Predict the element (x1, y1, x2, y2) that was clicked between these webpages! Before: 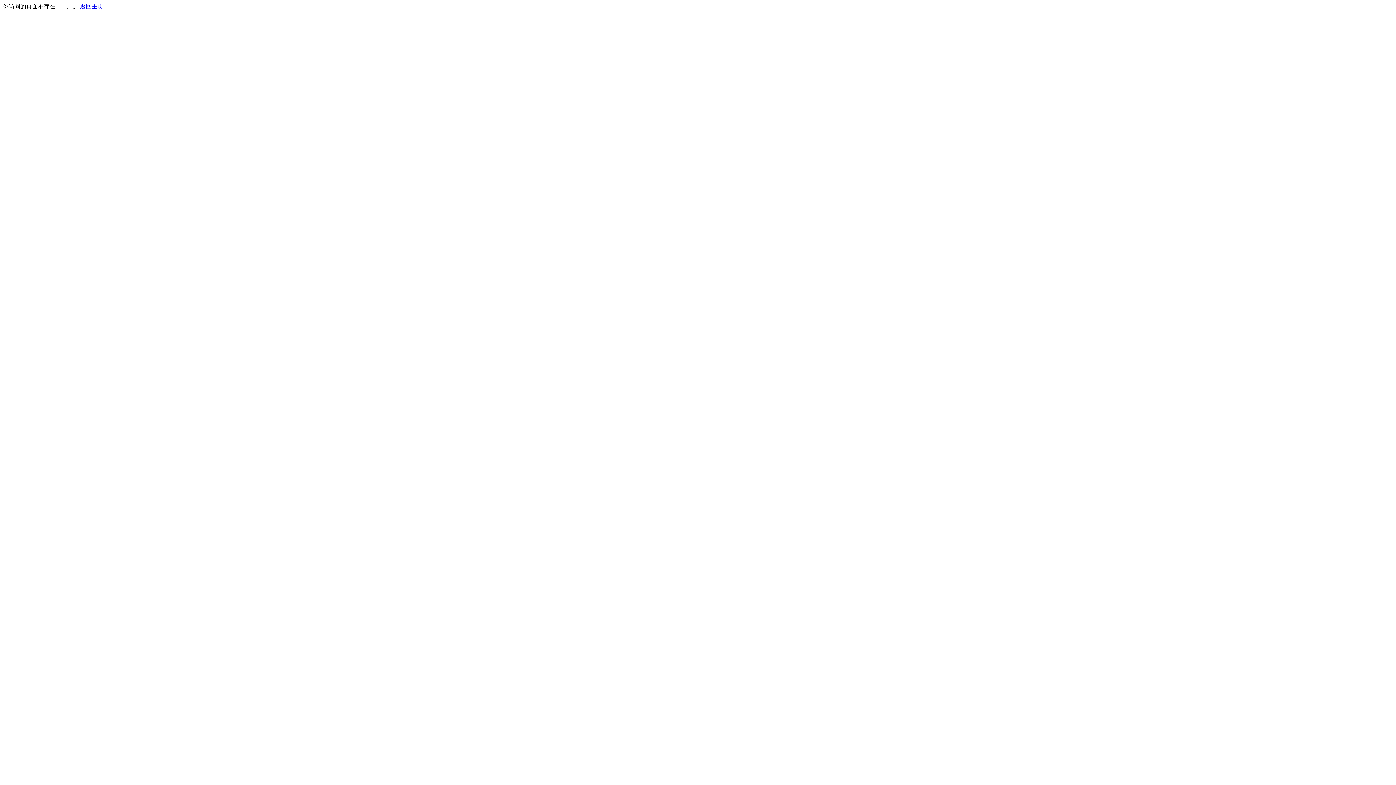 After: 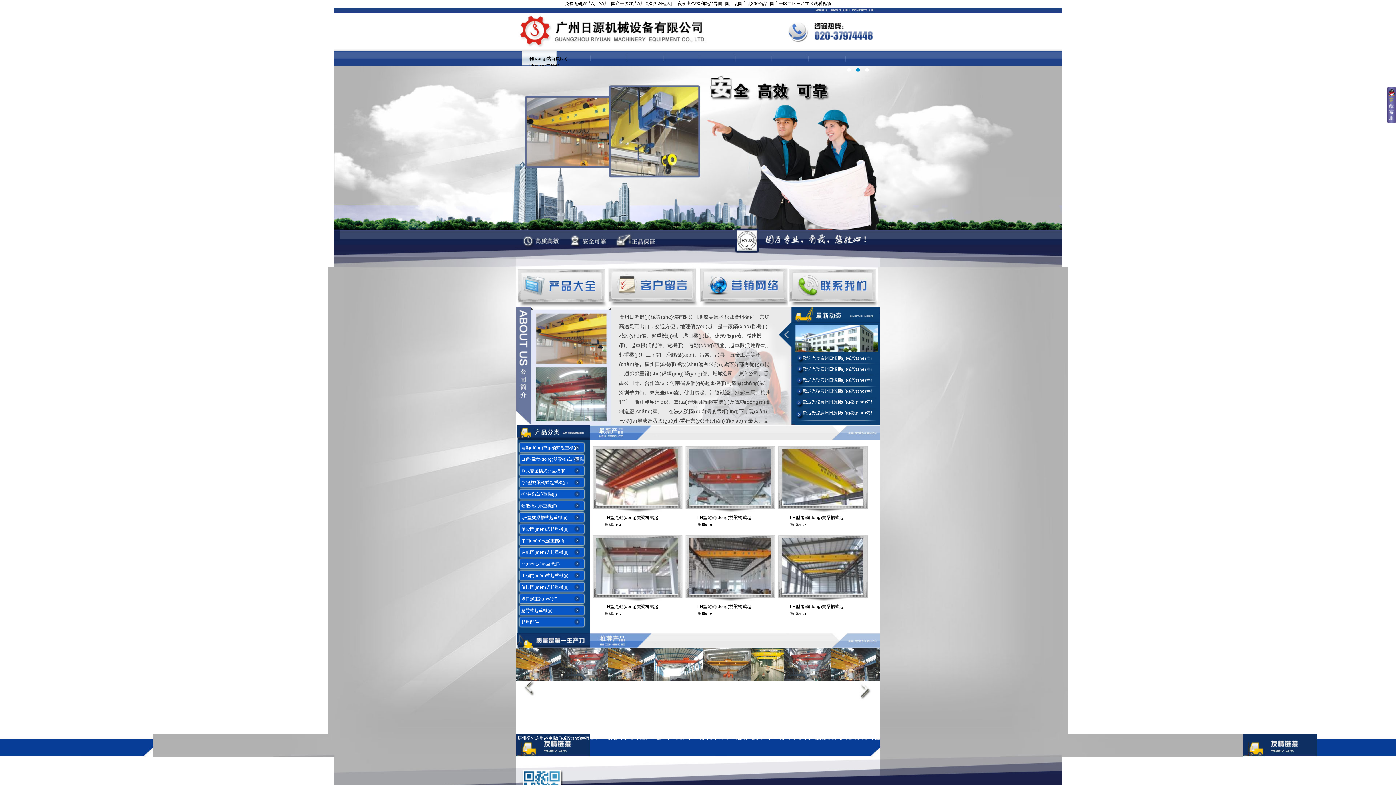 Action: label: 返回主页 bbox: (80, 3, 103, 9)